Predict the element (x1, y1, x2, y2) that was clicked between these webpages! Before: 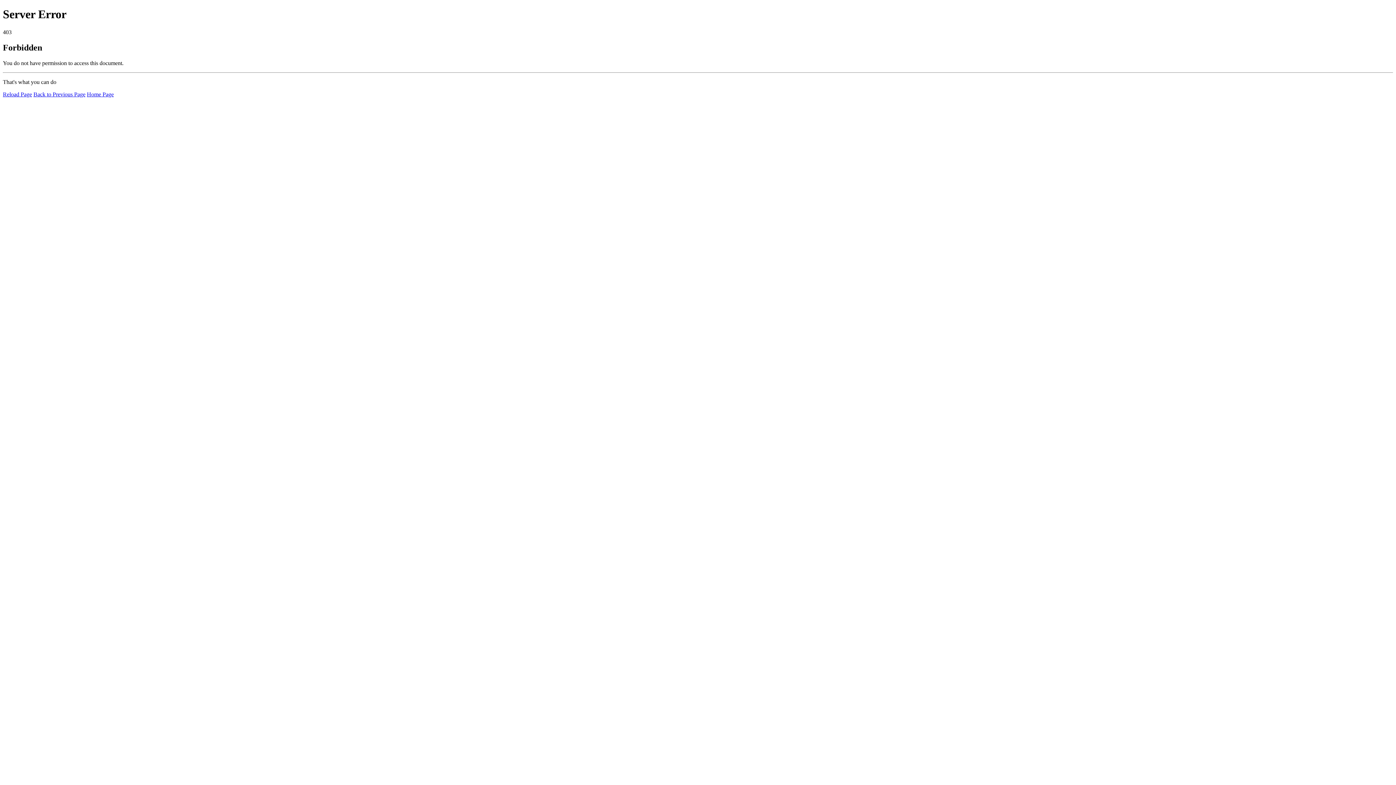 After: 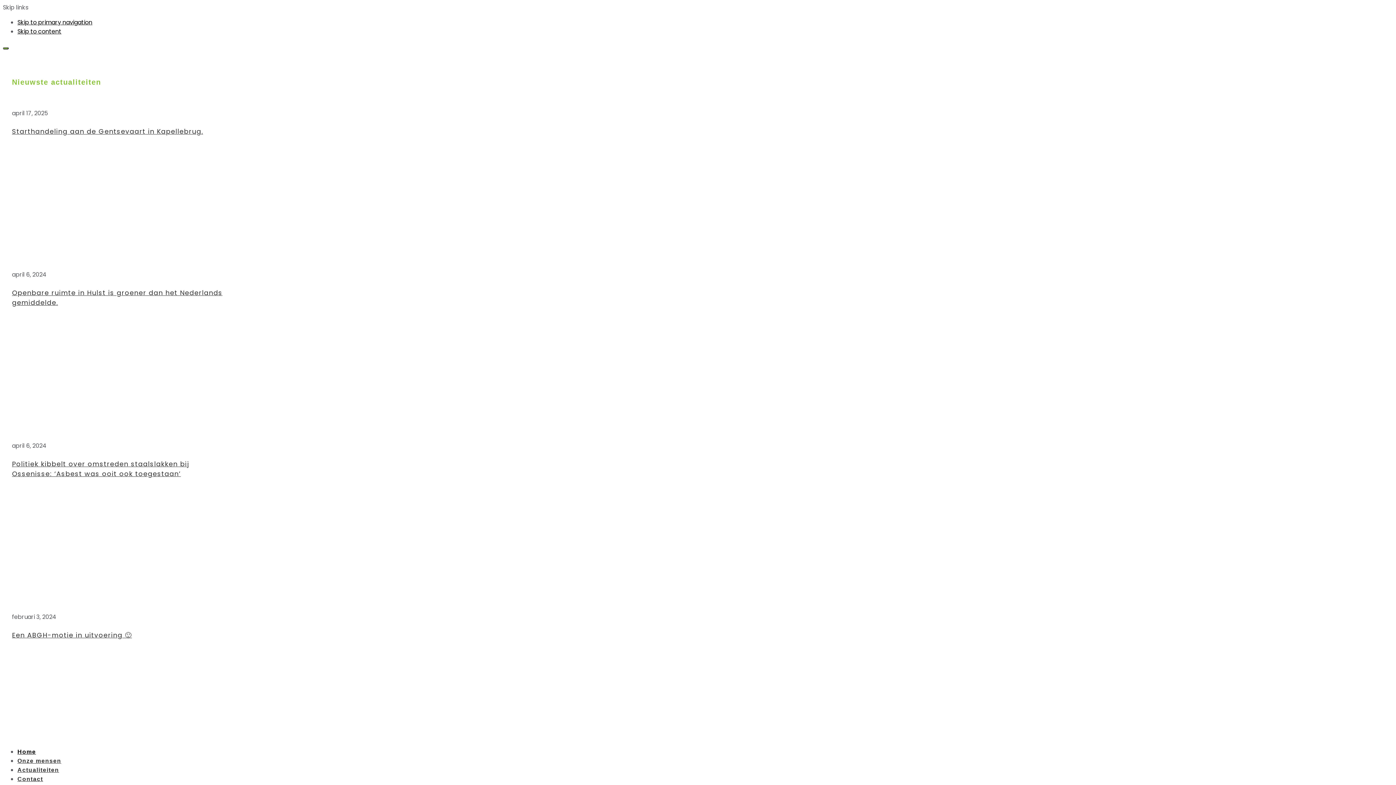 Action: label: Home Page bbox: (86, 91, 113, 97)